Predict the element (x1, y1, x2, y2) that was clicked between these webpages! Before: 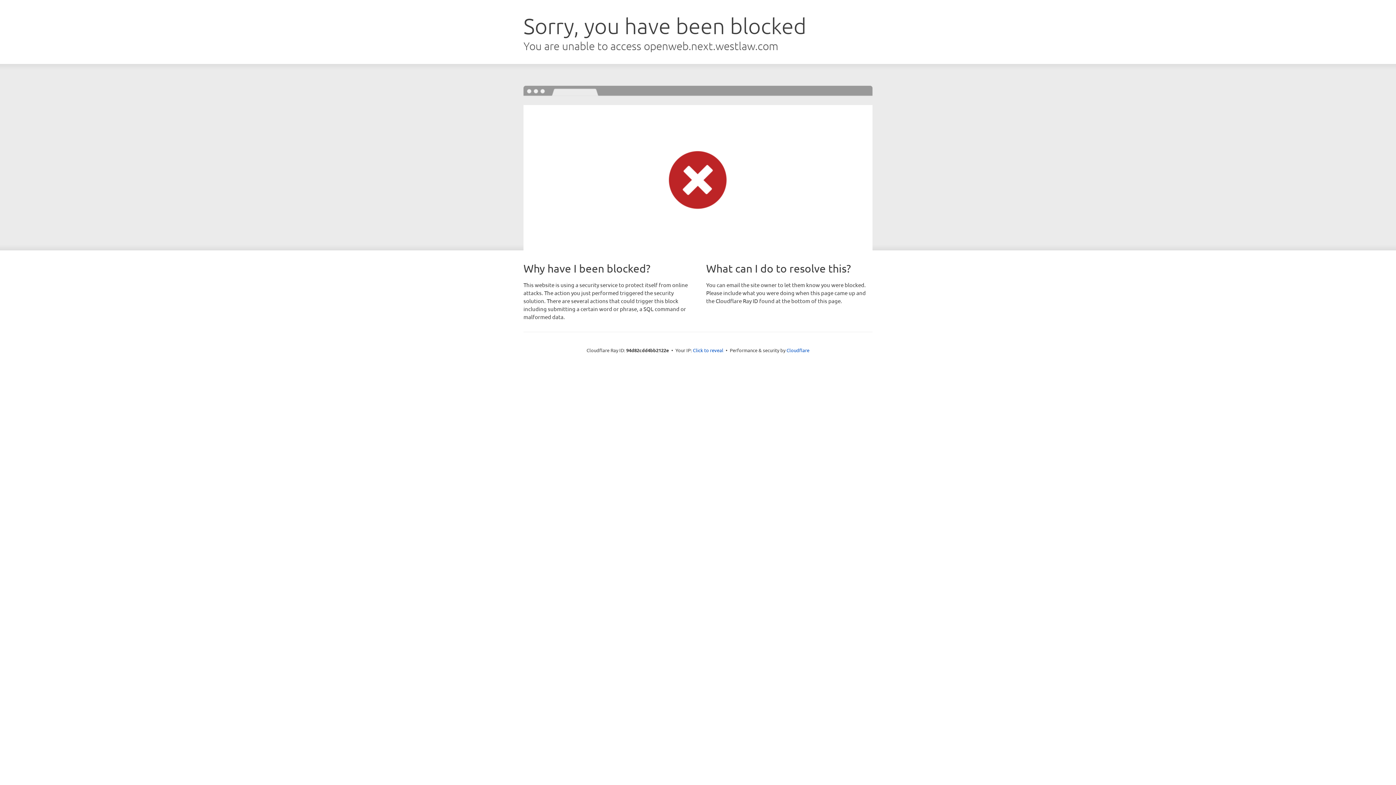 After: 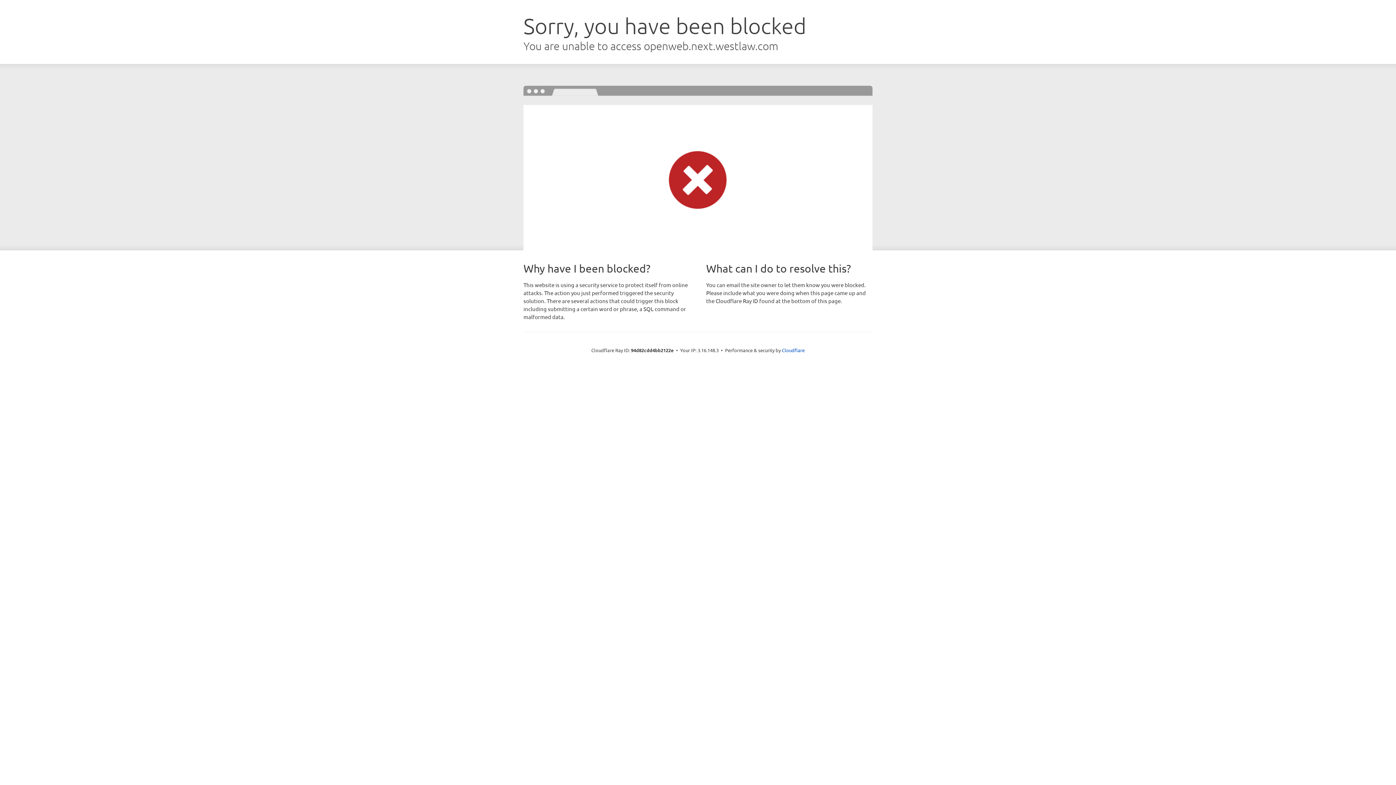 Action: bbox: (693, 346, 723, 353) label: Click to reveal